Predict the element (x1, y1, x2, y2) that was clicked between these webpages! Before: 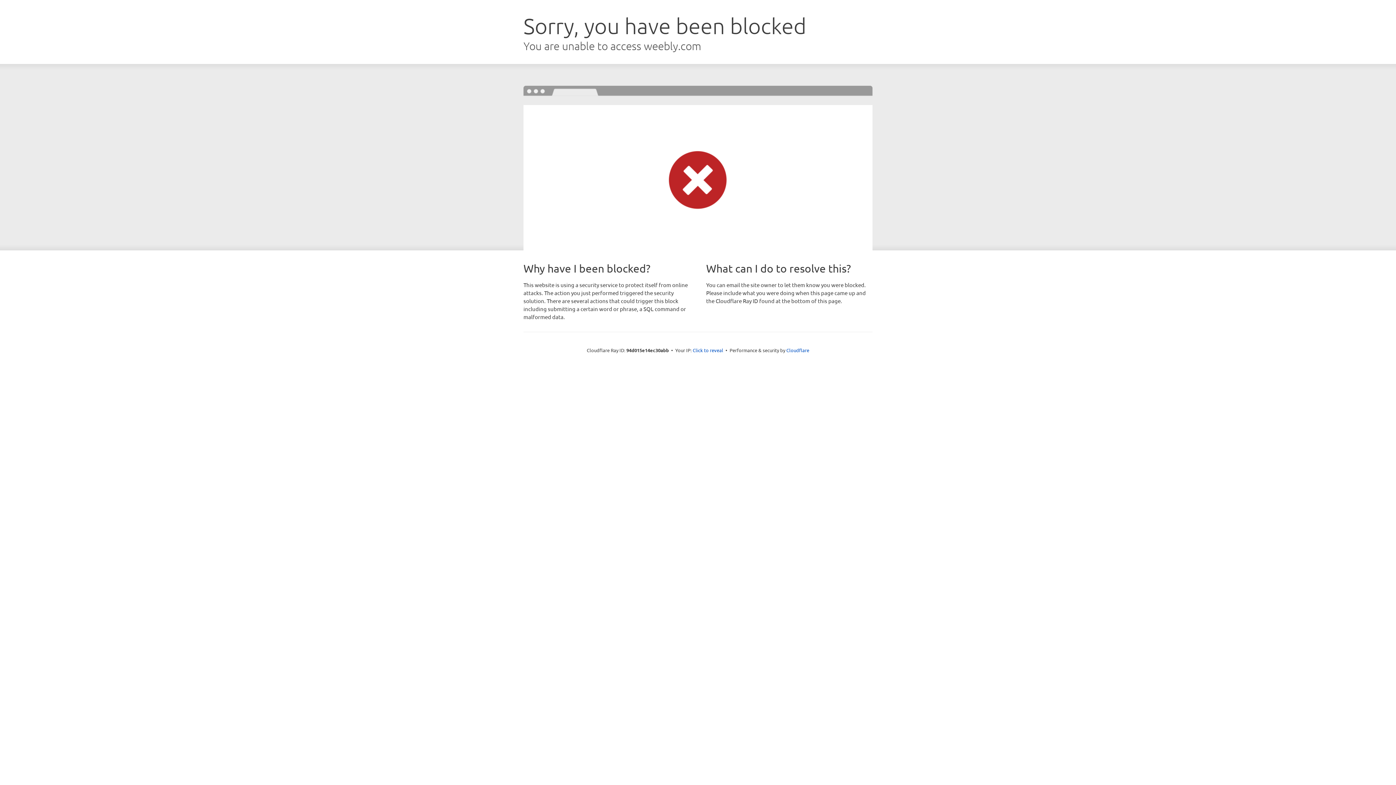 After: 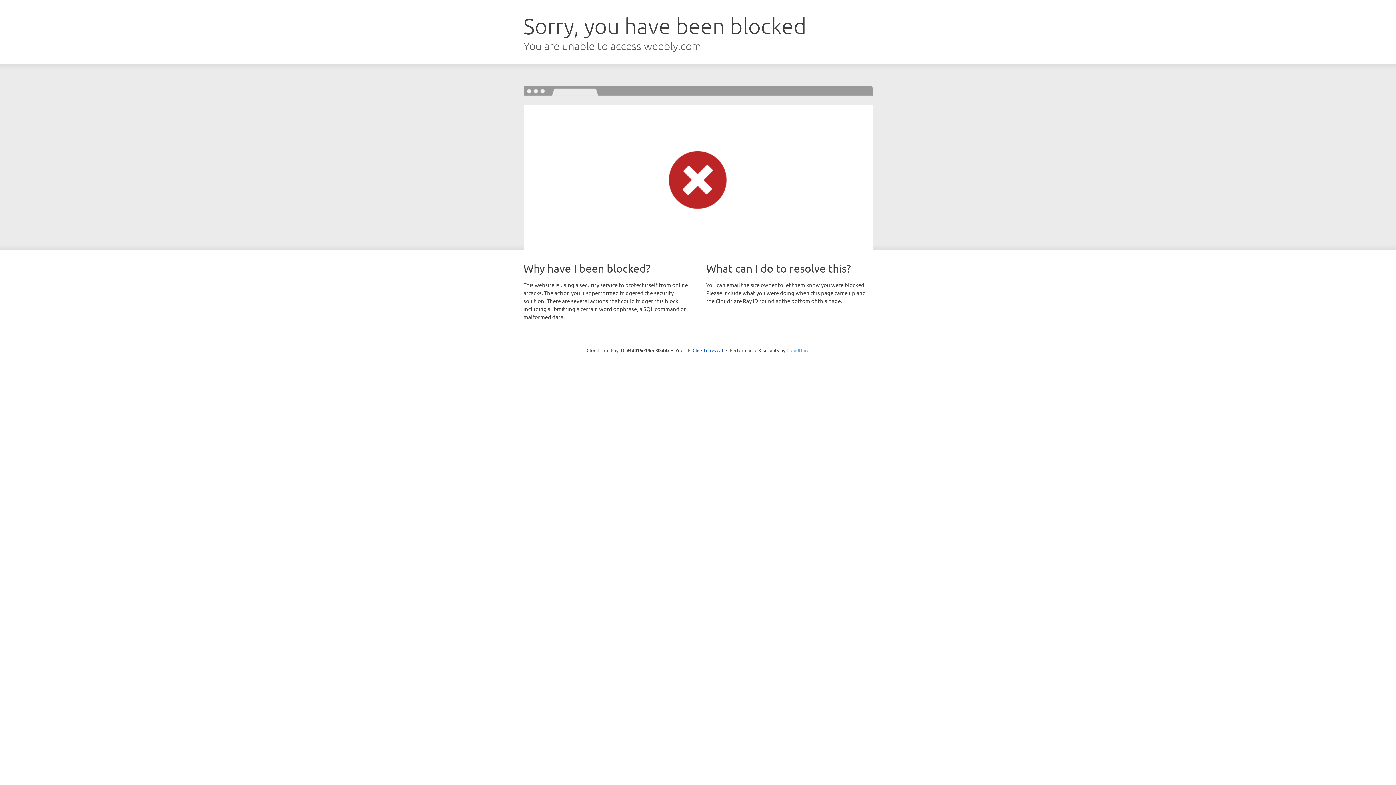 Action: label: Cloudflare bbox: (786, 347, 809, 353)